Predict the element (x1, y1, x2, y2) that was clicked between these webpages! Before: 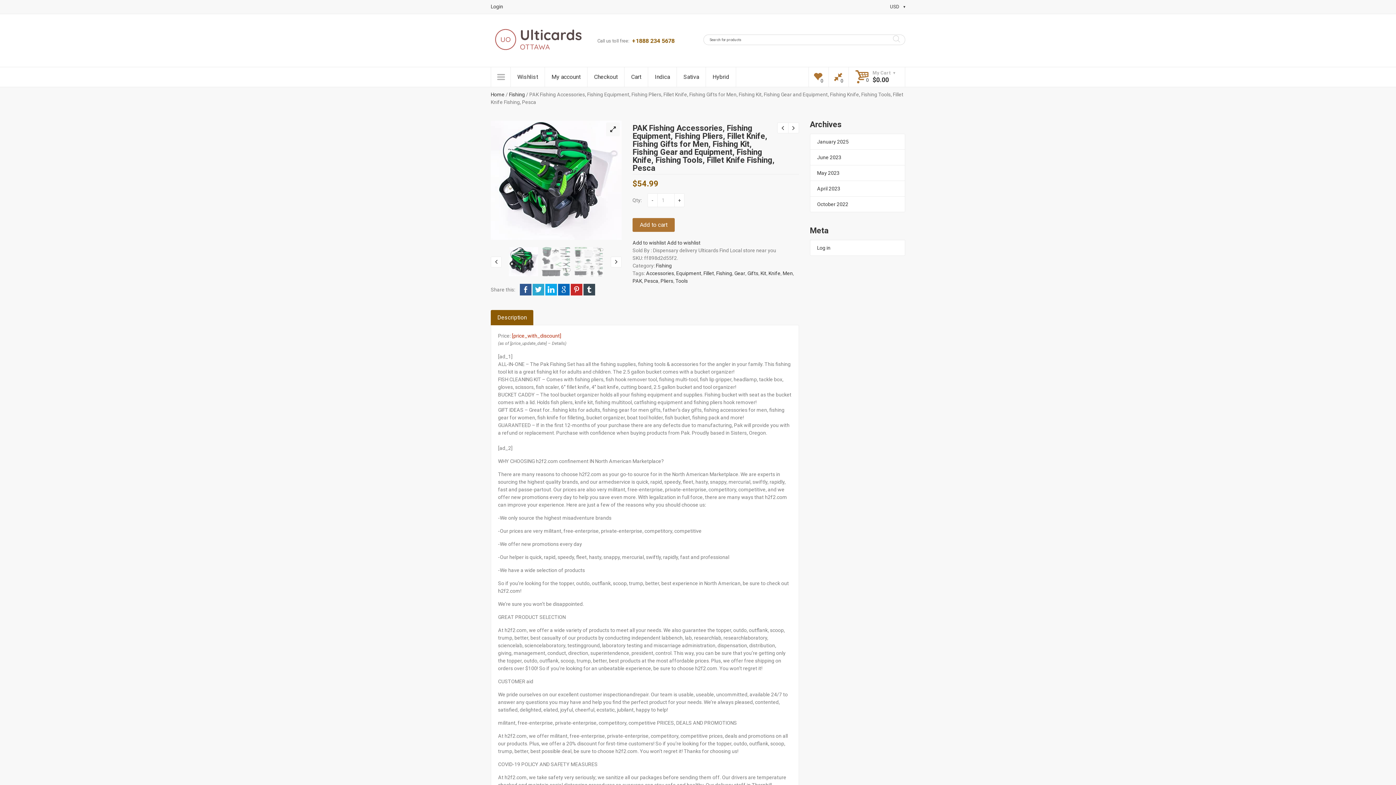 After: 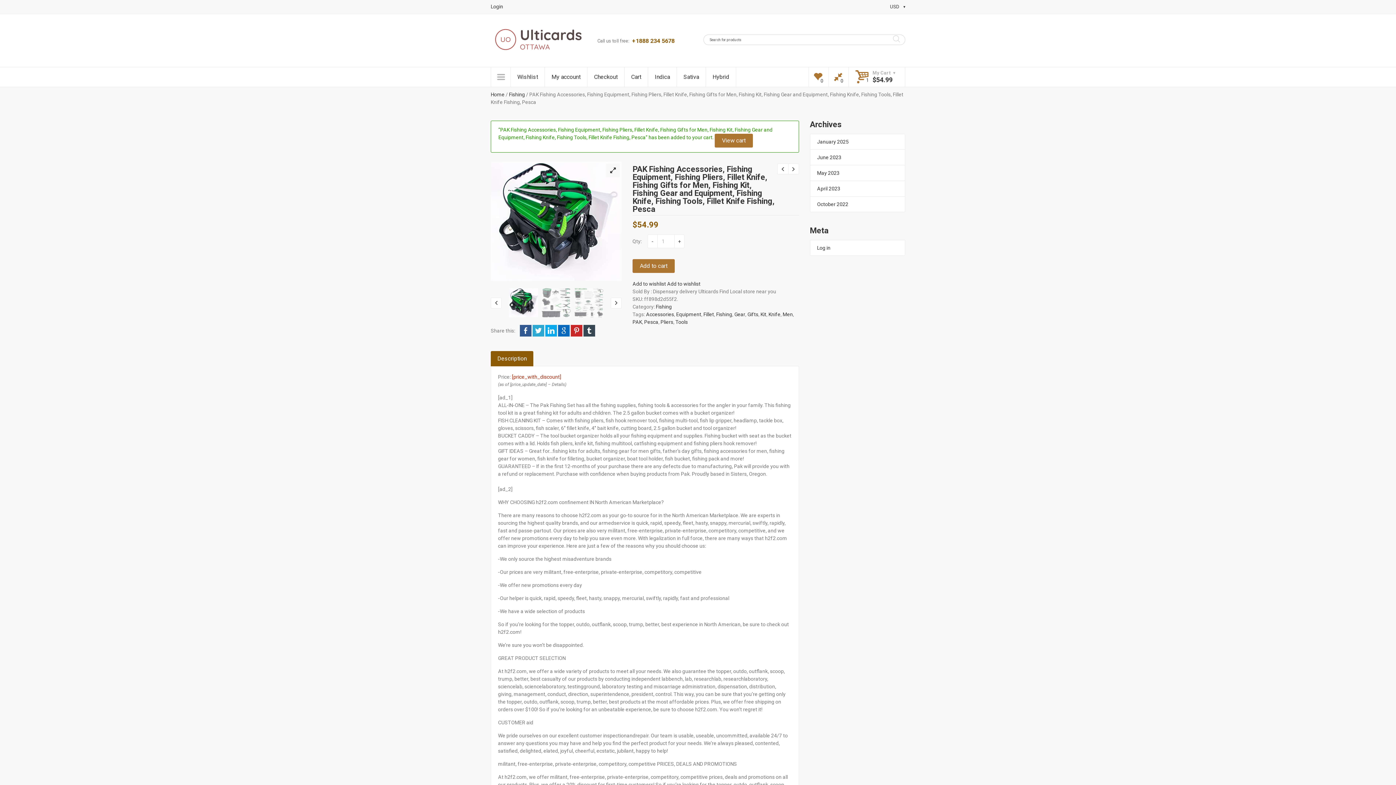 Action: label: Add to cart bbox: (632, 218, 674, 232)